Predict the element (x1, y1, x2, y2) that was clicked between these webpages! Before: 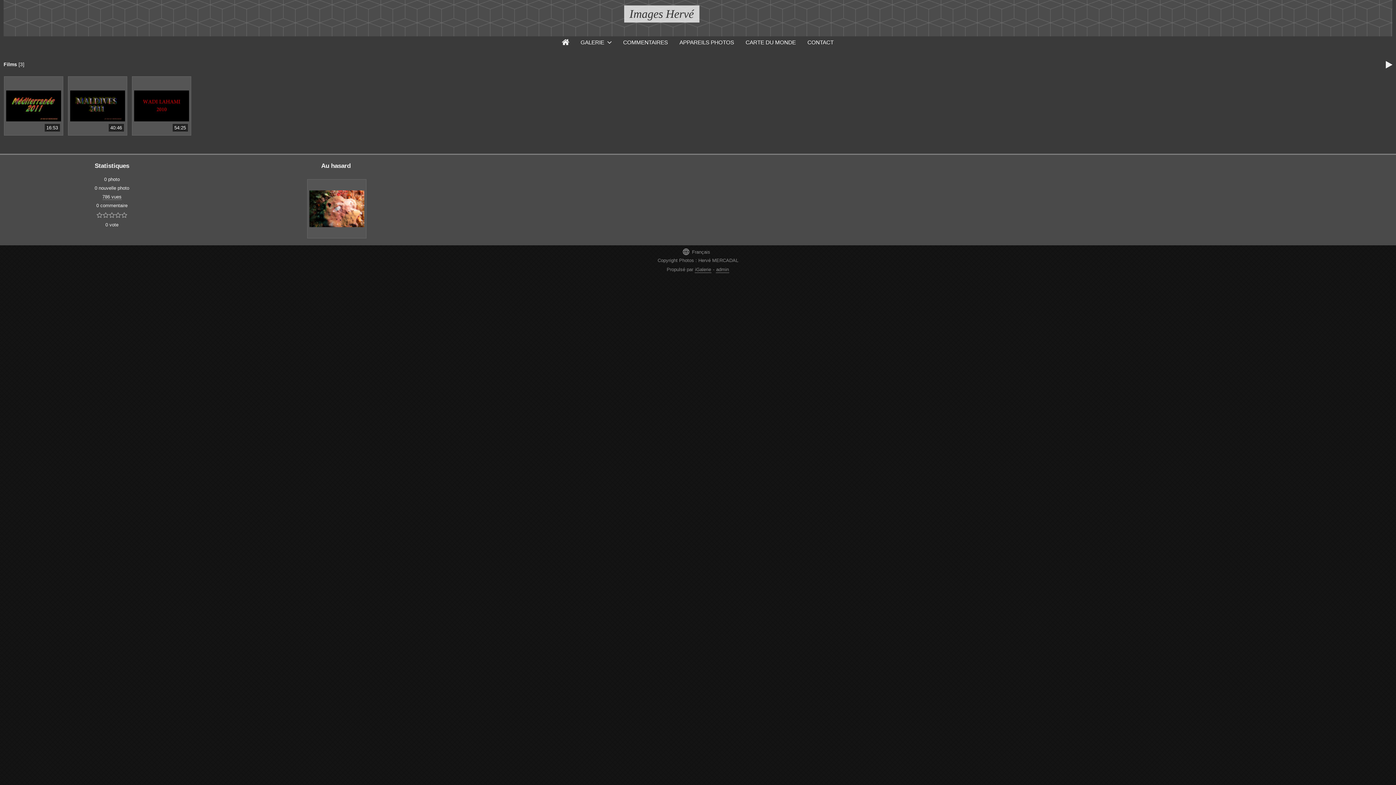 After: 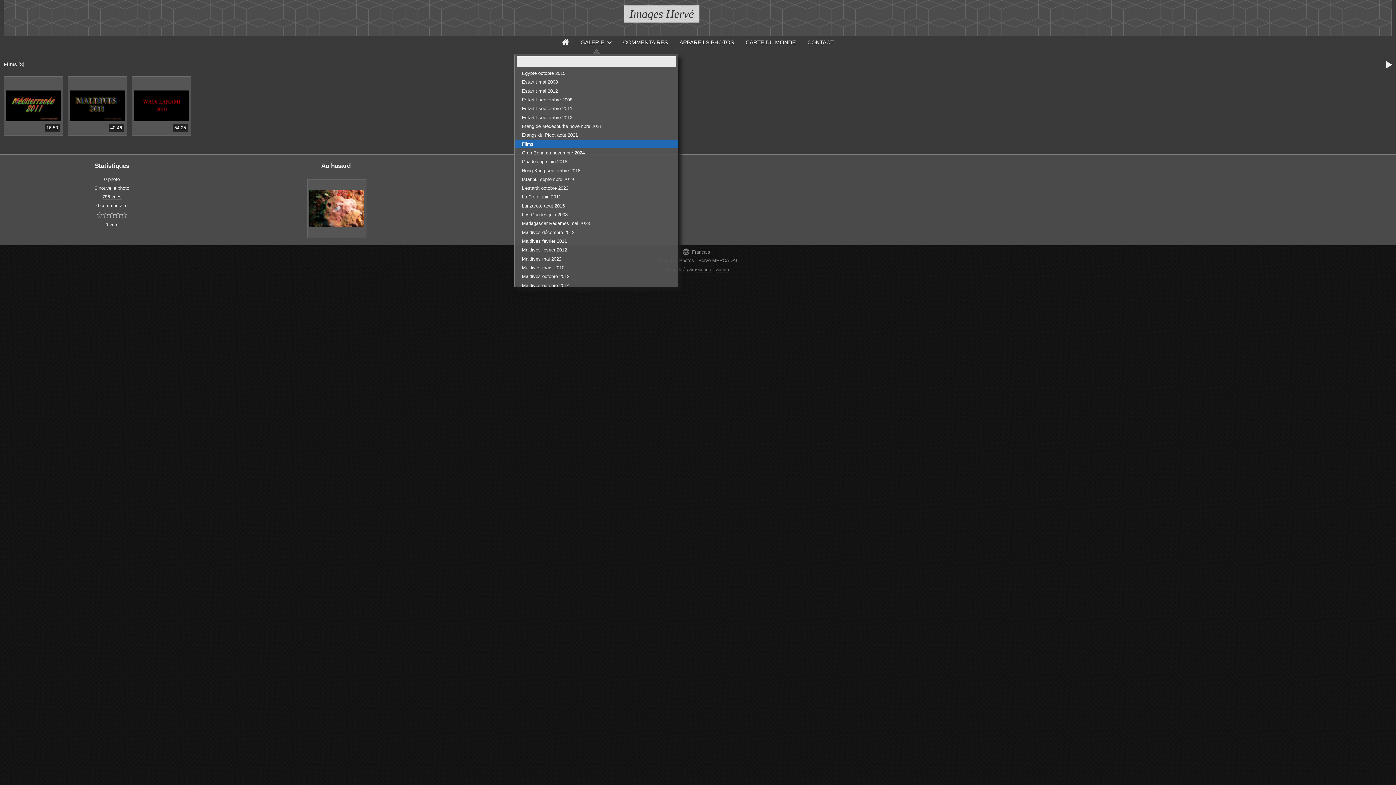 Action: bbox: (577, 36, 614, 47) label: GALERIE